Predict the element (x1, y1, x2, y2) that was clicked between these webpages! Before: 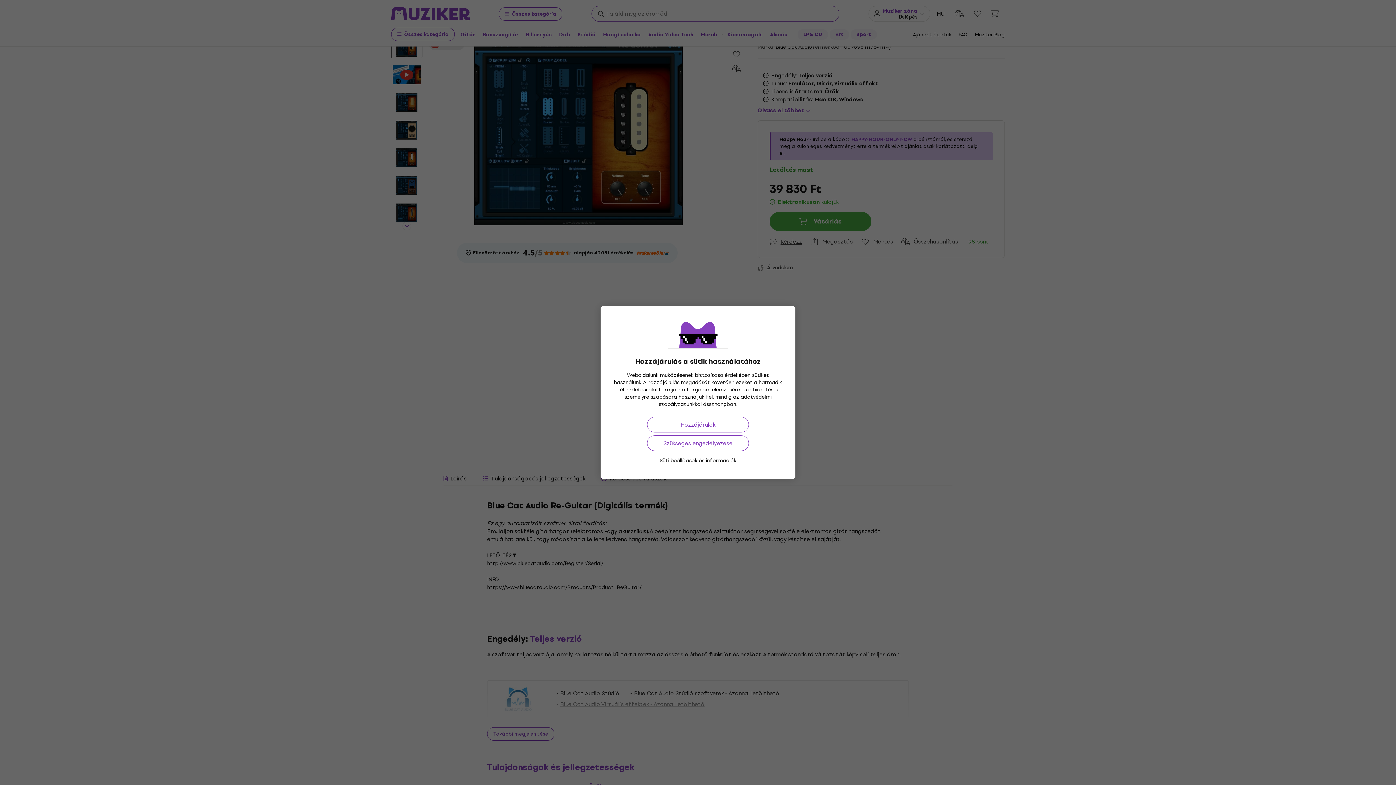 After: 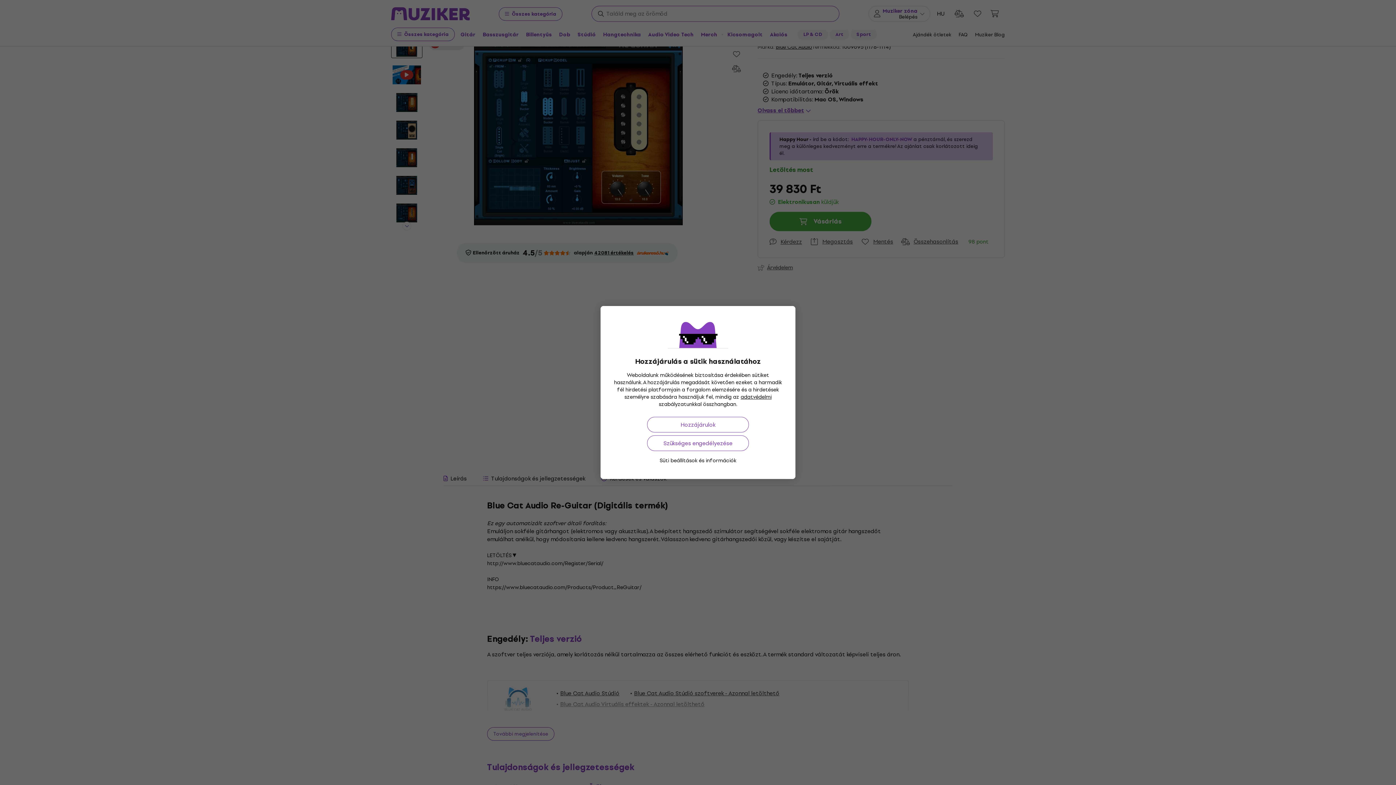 Action: bbox: (659, 457, 736, 464) label: Süti beállítások és információk